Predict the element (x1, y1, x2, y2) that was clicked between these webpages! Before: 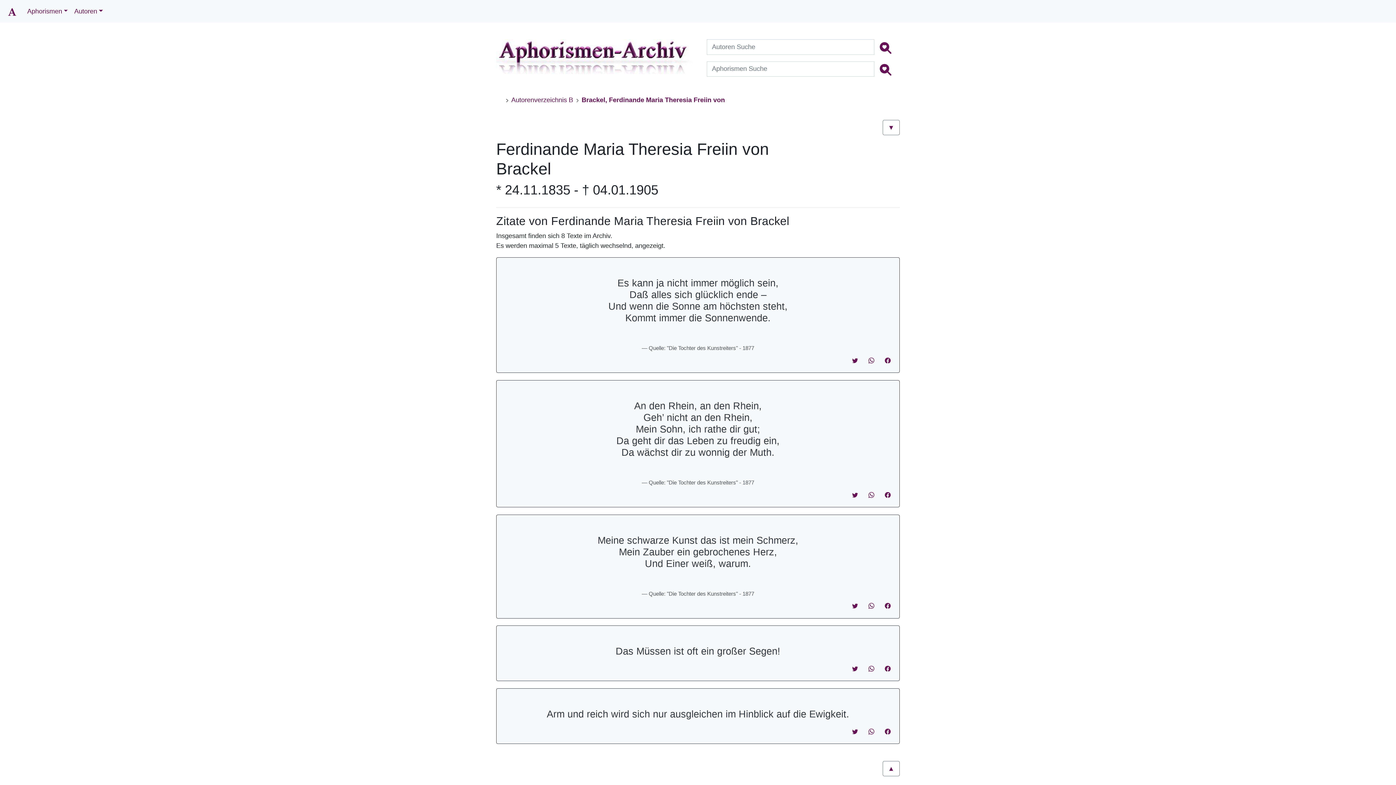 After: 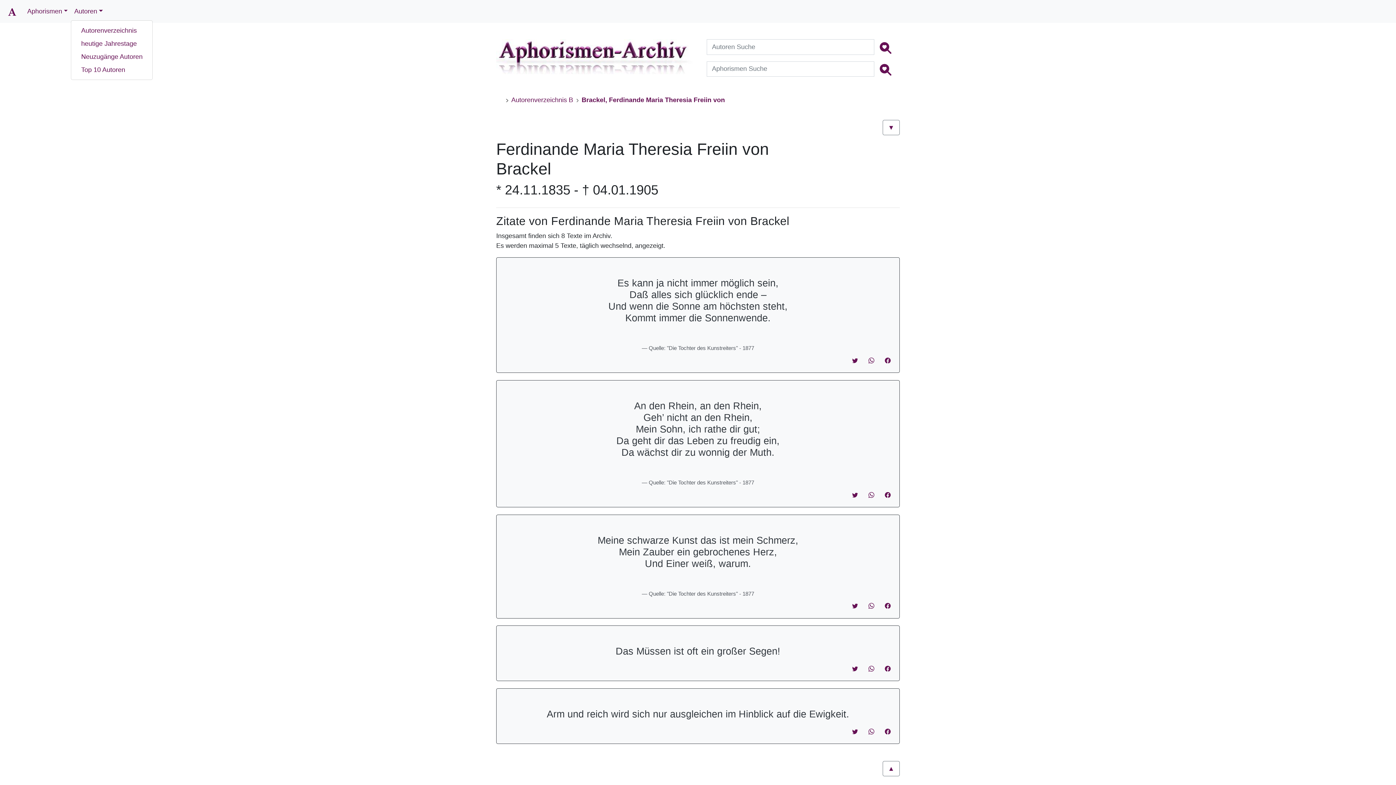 Action: bbox: (71, 3, 106, 19) label: Autoren